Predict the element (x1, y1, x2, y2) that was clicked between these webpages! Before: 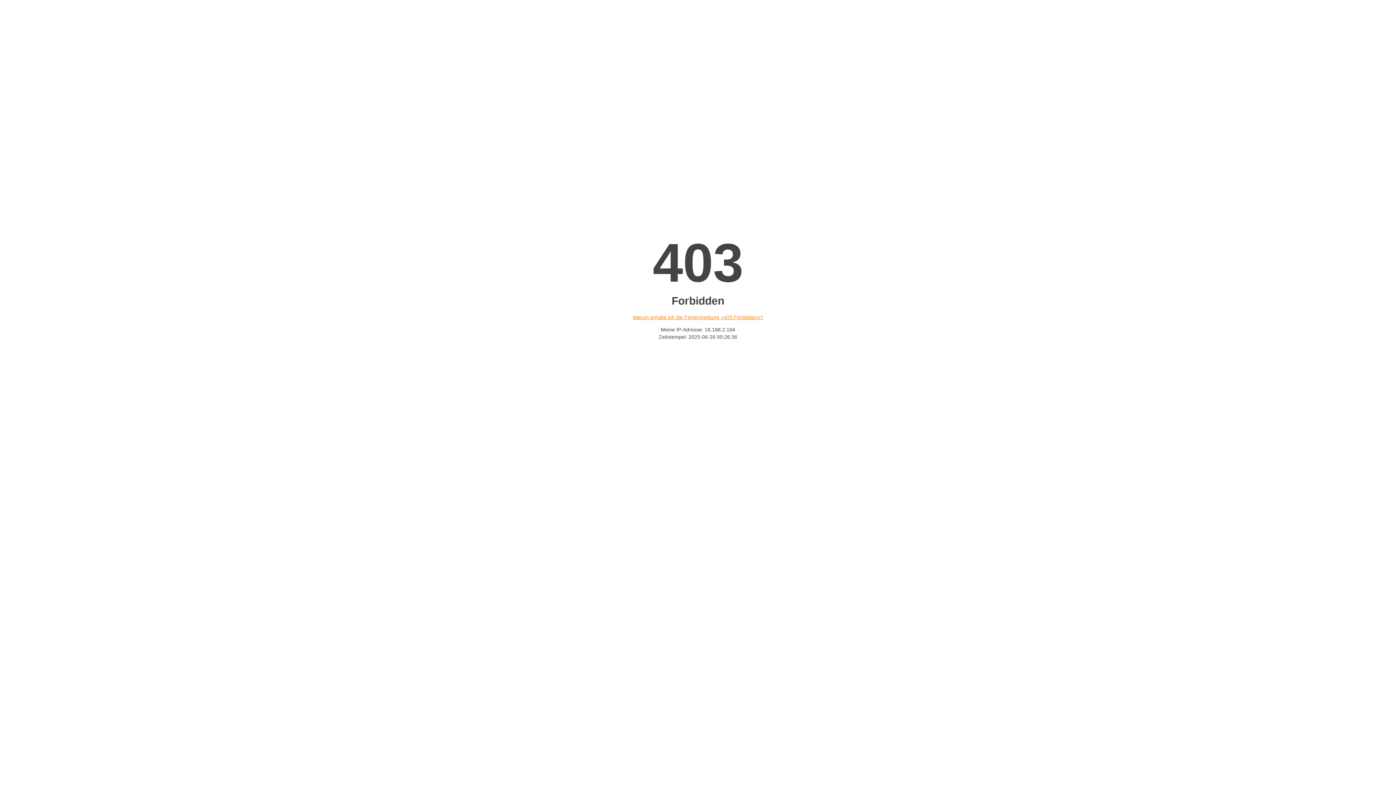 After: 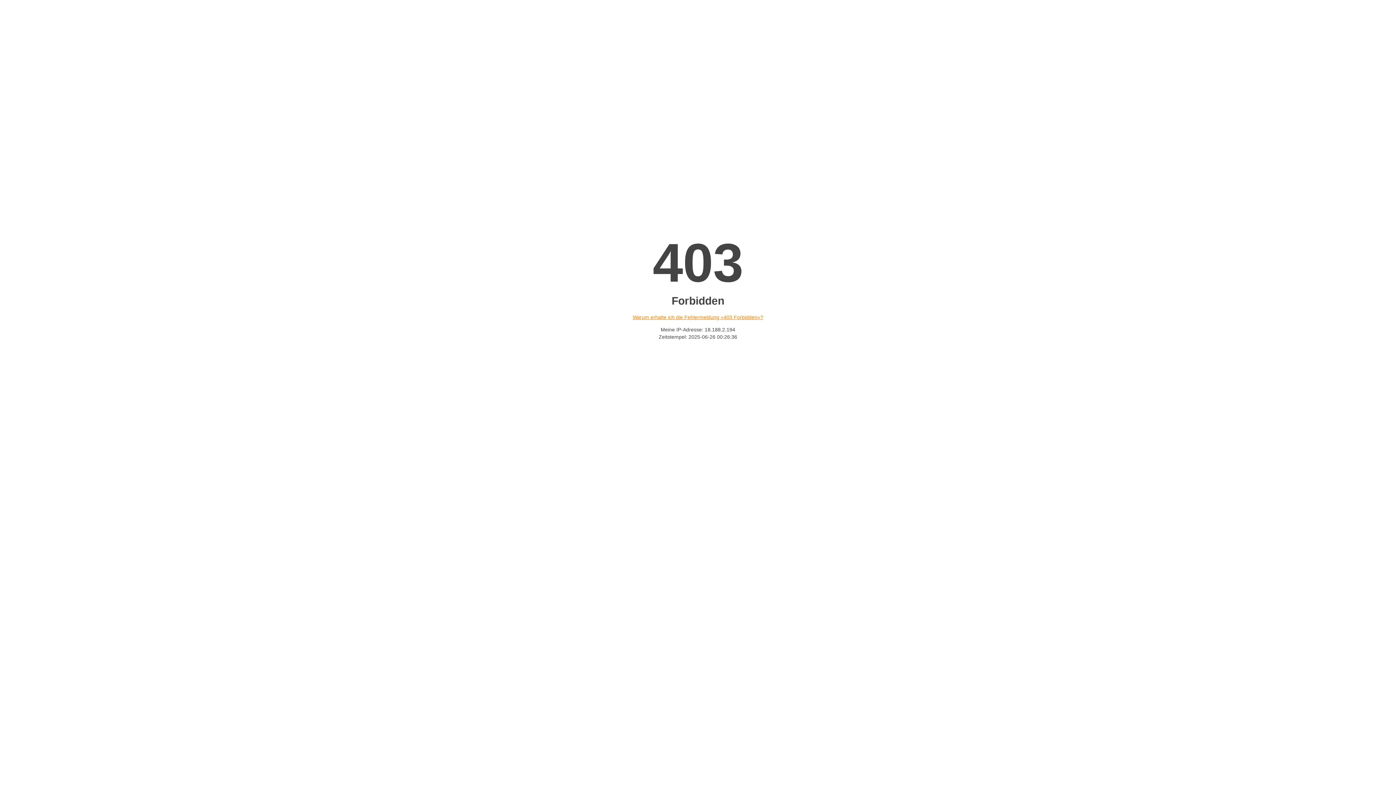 Action: bbox: (632, 314, 763, 320) label: Warum erhalte ich die Fehlermeldung «403 Forbidden»?